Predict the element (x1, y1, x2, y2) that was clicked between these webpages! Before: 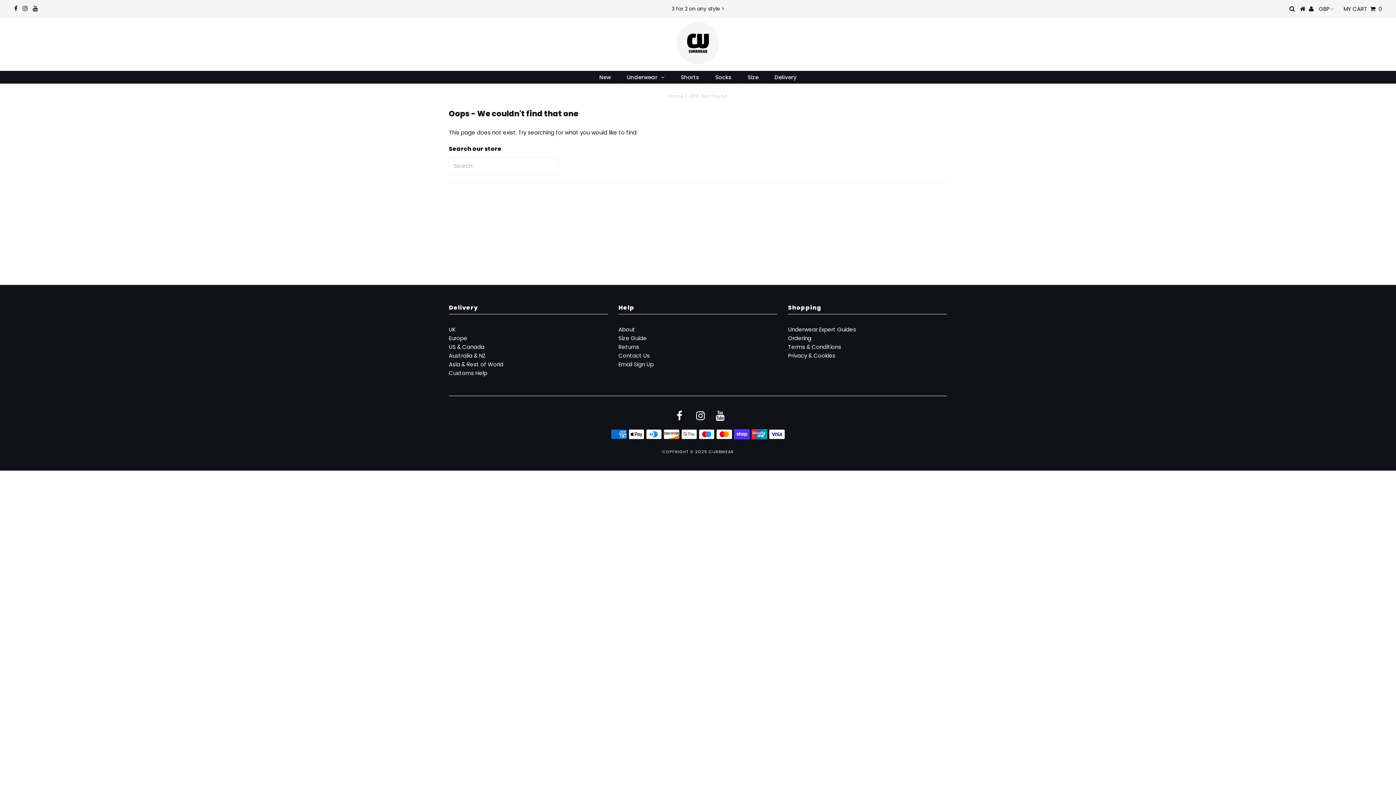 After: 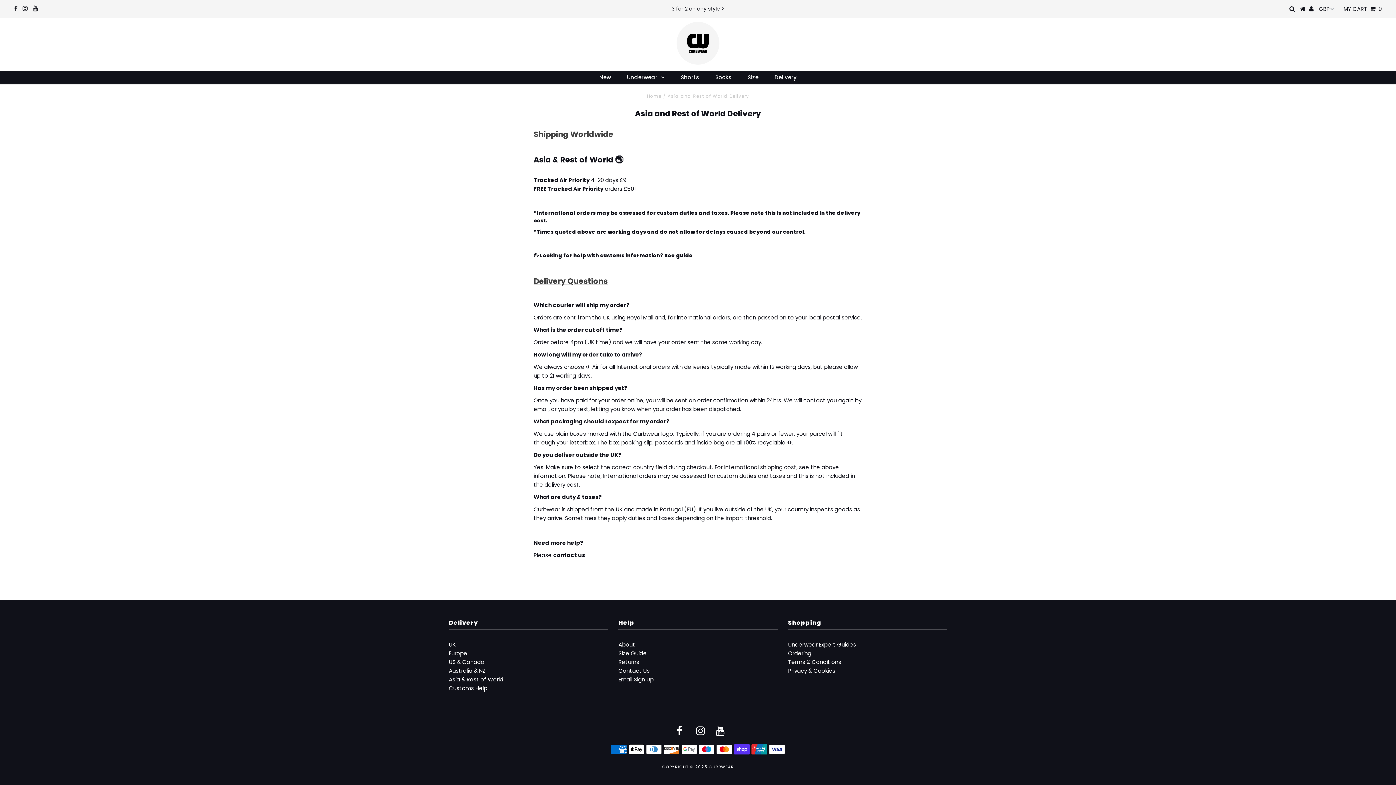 Action: label: Asia & Rest of World bbox: (448, 360, 503, 368)